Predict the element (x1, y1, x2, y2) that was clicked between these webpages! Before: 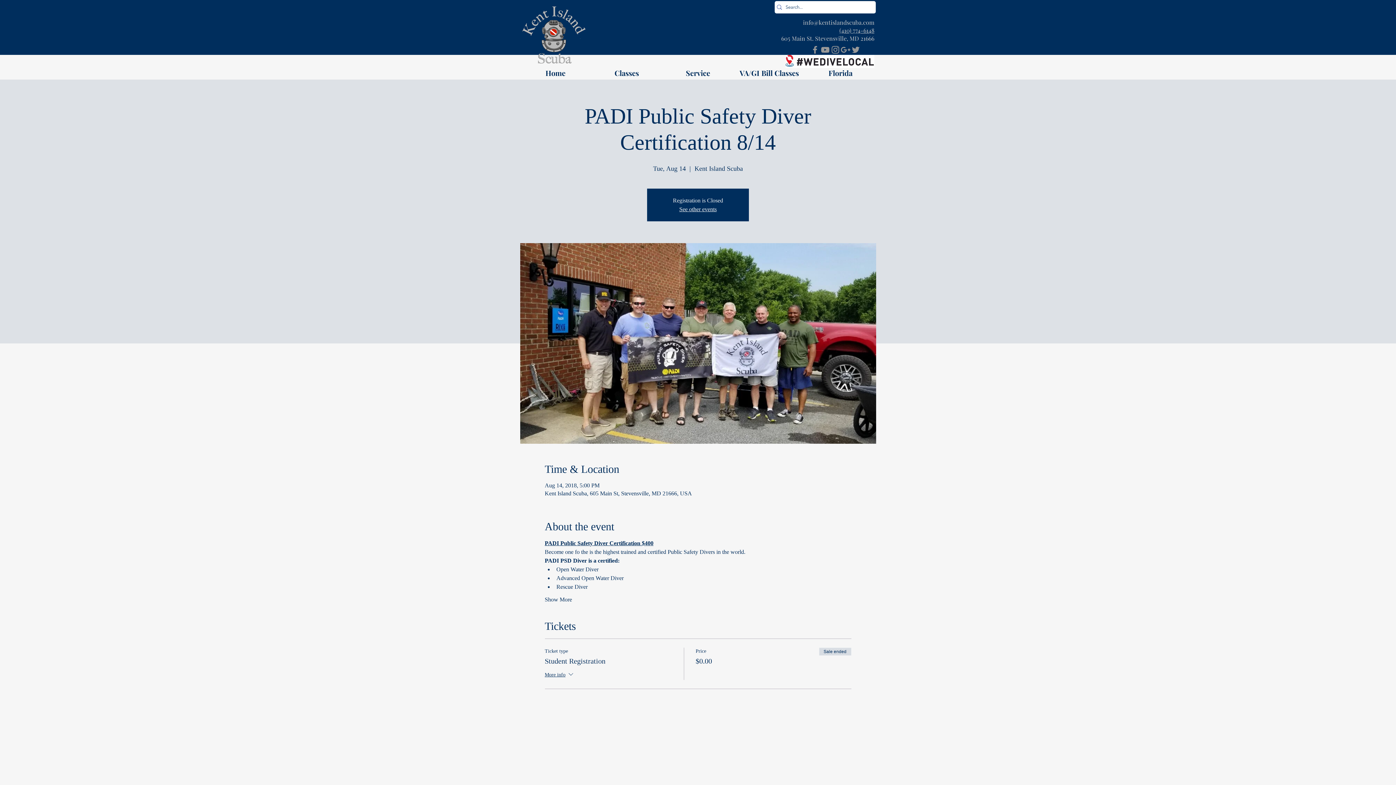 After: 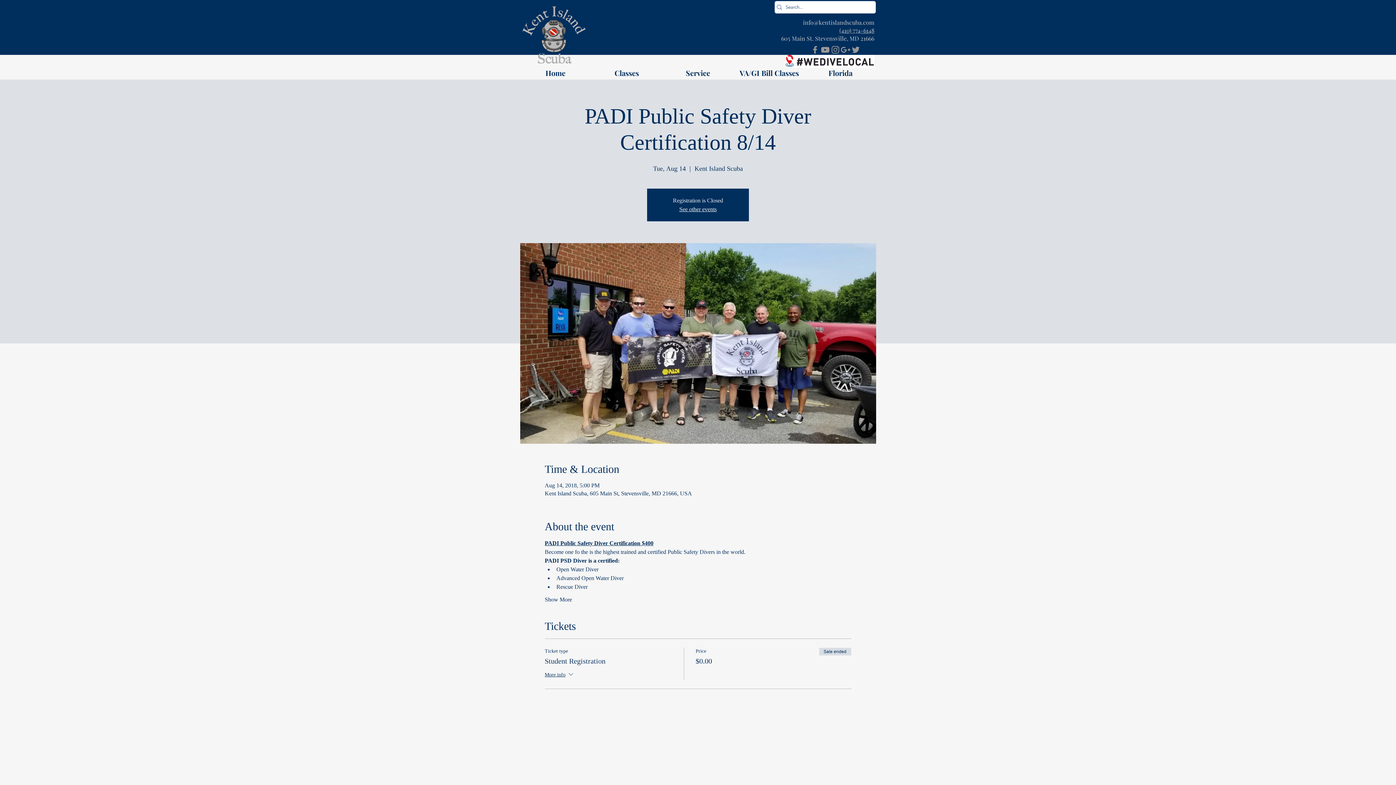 Action: label: Facebook bbox: (810, 44, 820, 54)